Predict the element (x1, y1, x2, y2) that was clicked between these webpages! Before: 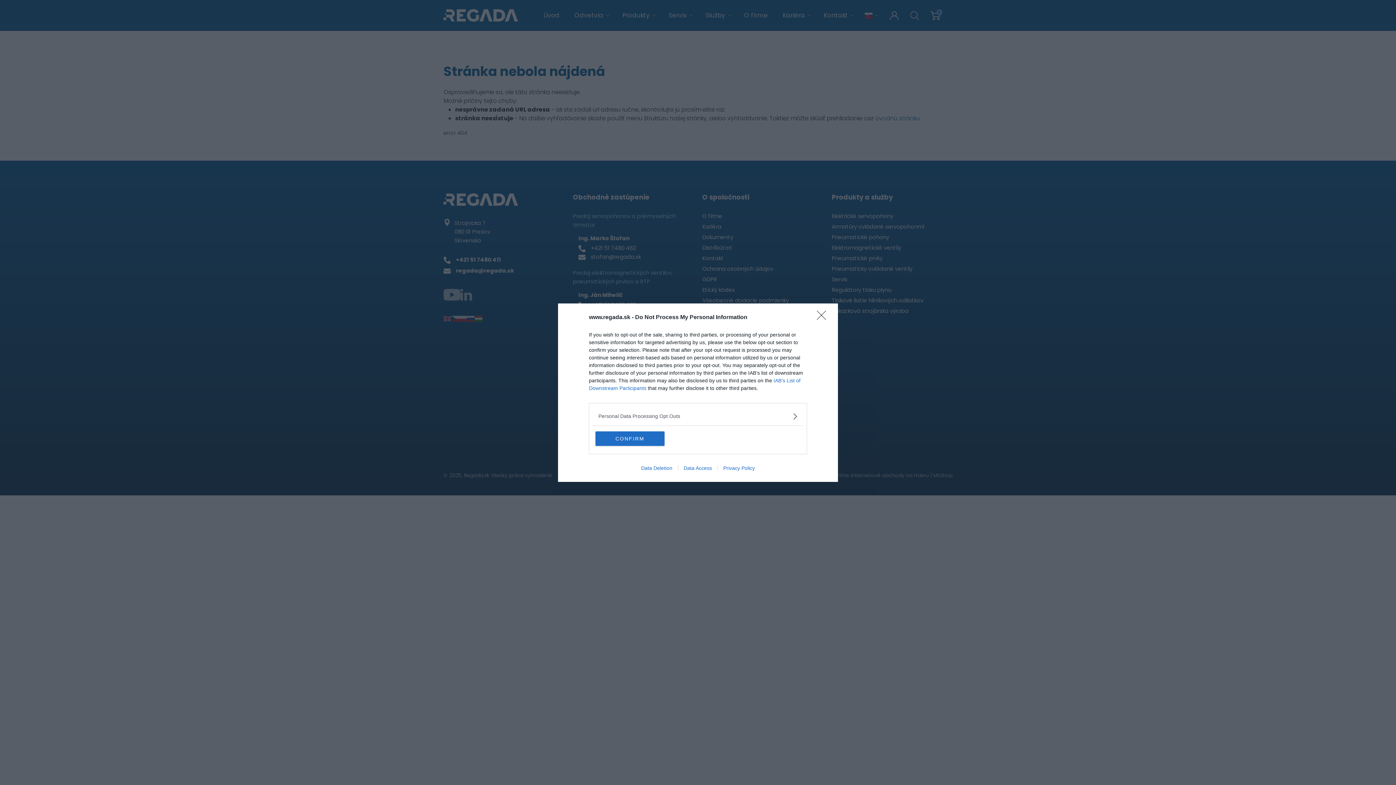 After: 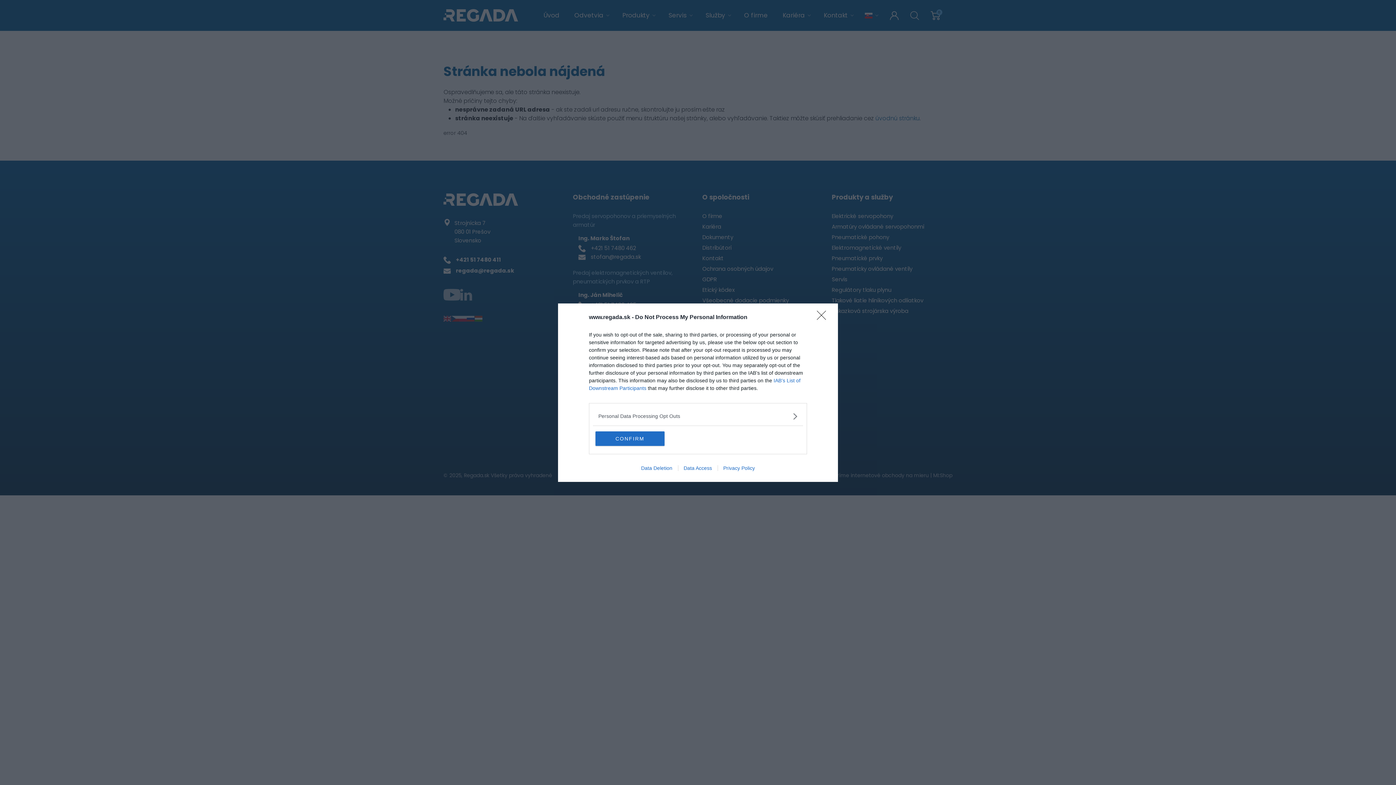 Action: bbox: (717, 465, 760, 471) label: Privacy Policy